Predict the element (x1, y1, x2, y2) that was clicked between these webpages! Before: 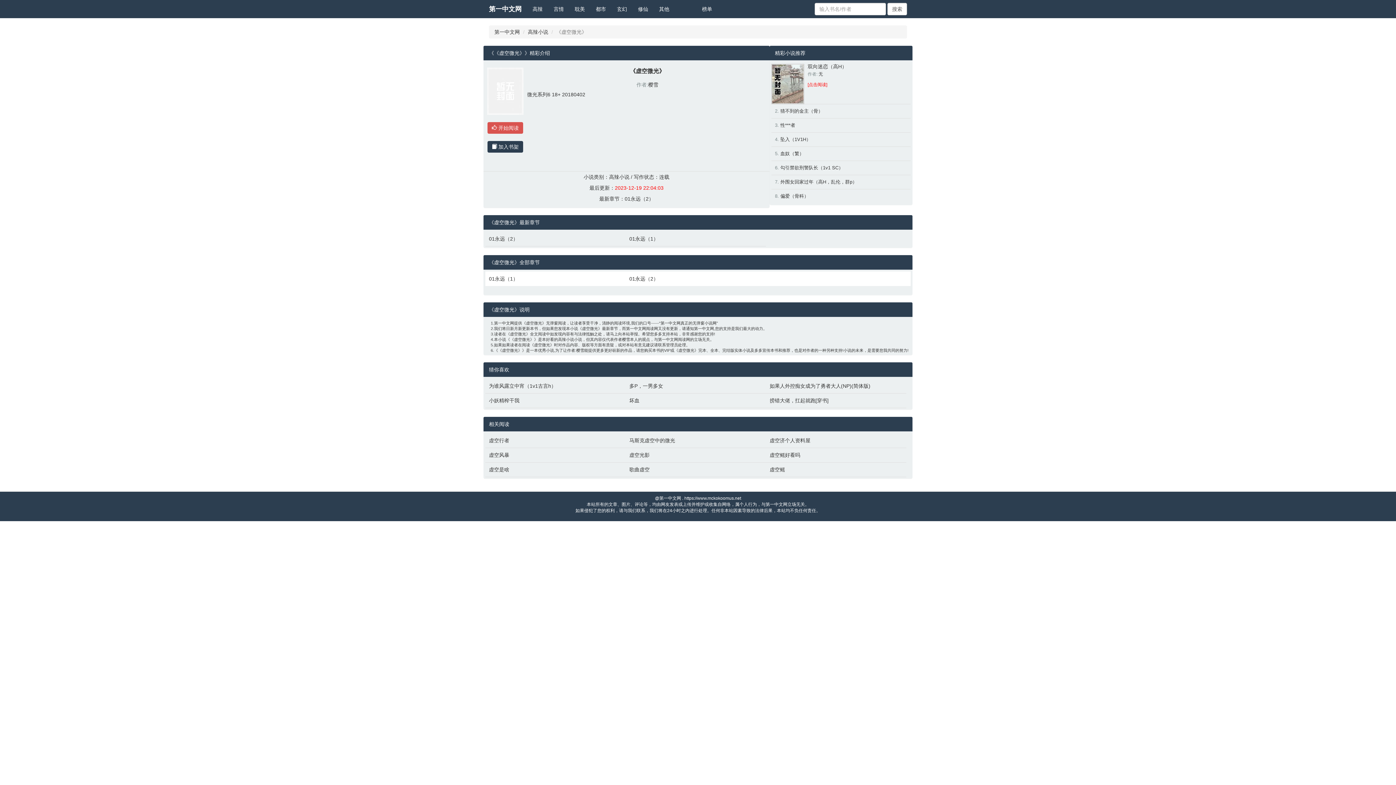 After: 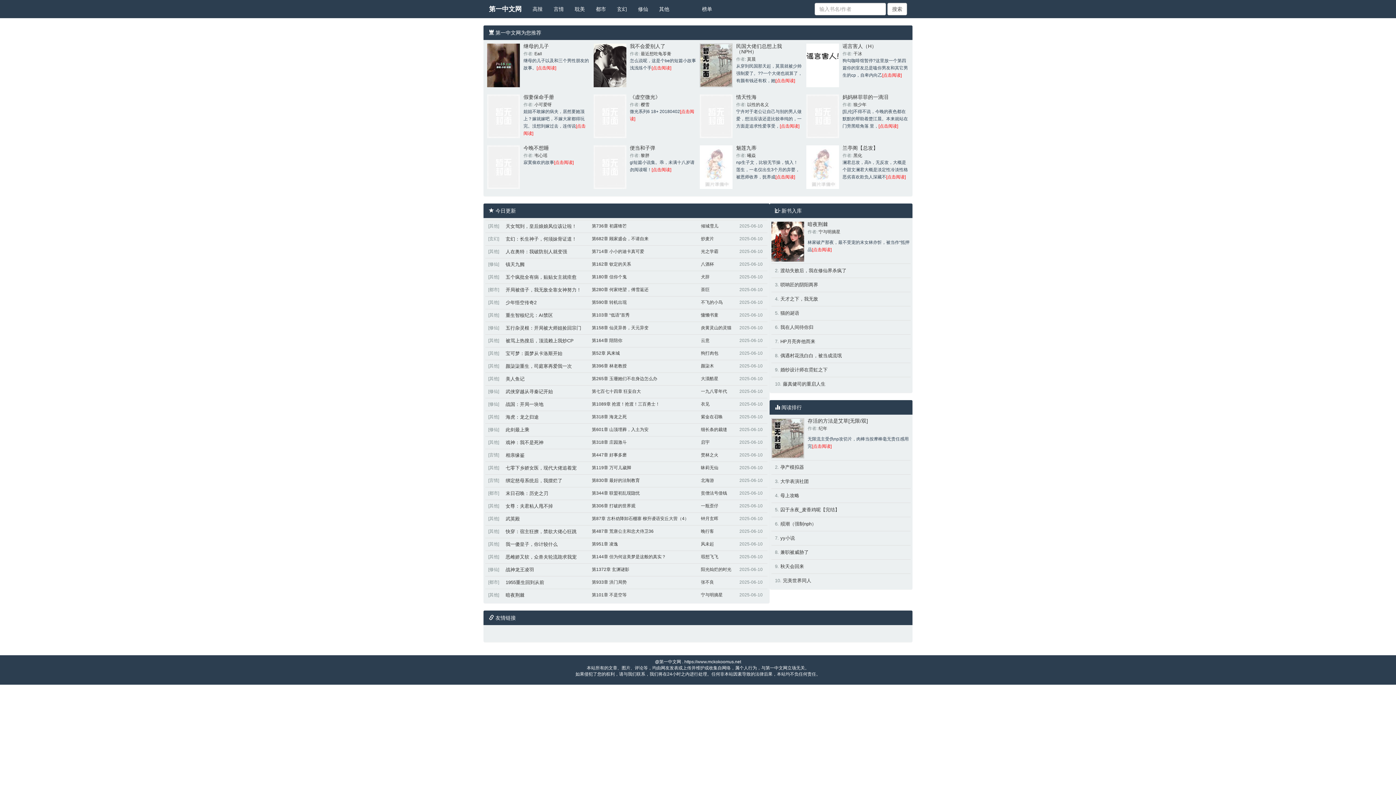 Action: label: 第一中文网 bbox: (494, 29, 520, 34)